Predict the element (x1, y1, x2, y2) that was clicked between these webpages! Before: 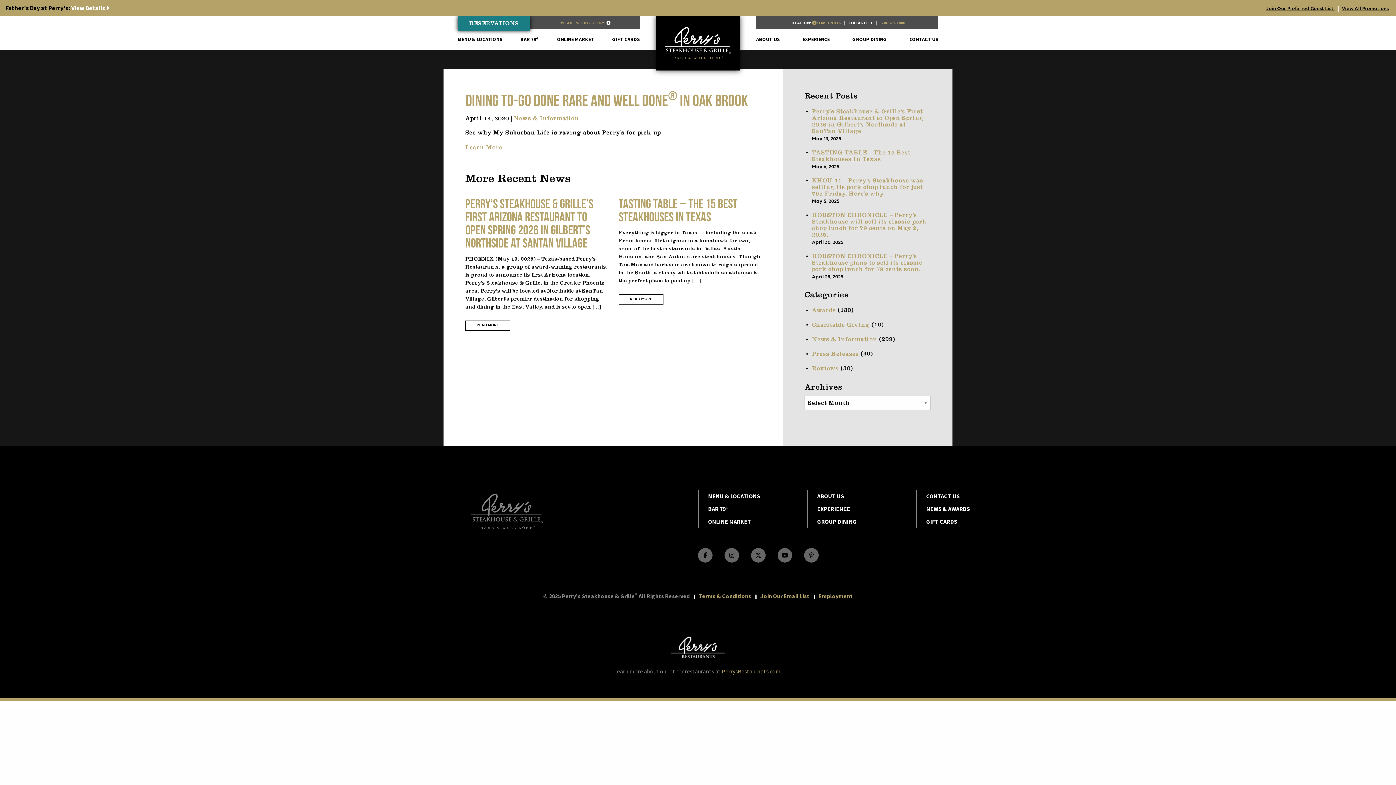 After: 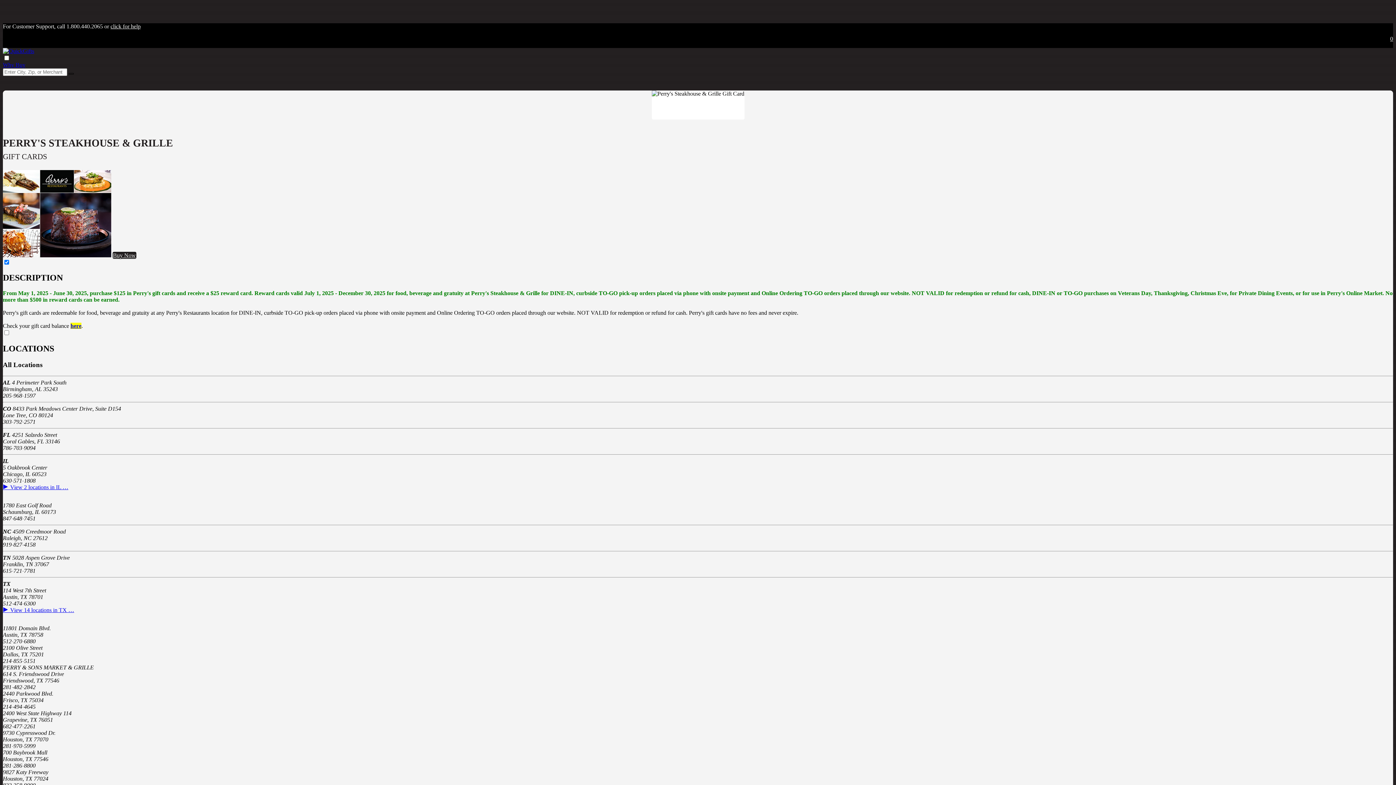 Action: label: GIFT CARDS bbox: (926, 515, 957, 528)